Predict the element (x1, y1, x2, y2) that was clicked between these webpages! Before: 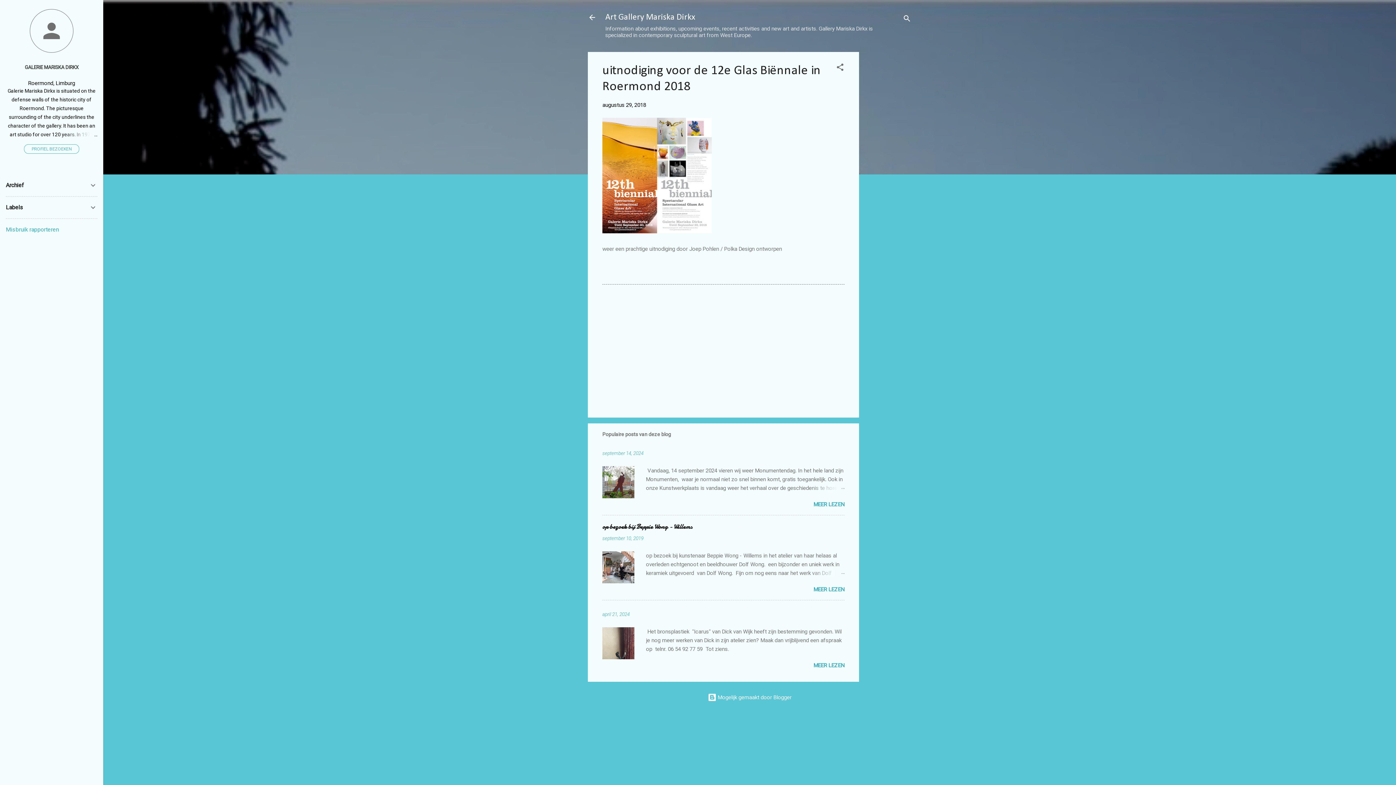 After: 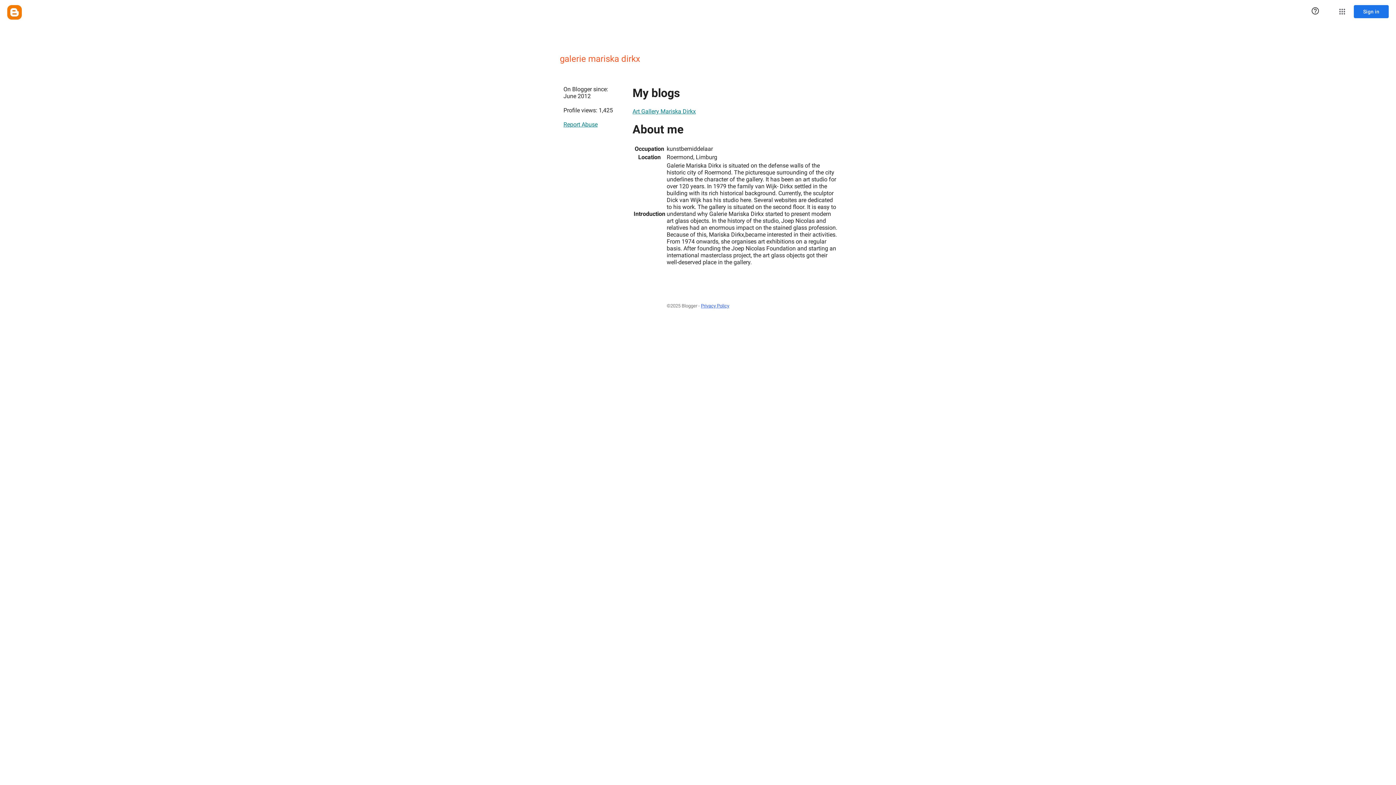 Action: bbox: (24, 144, 79, 153) label: PROFIEL BEZOEKEN